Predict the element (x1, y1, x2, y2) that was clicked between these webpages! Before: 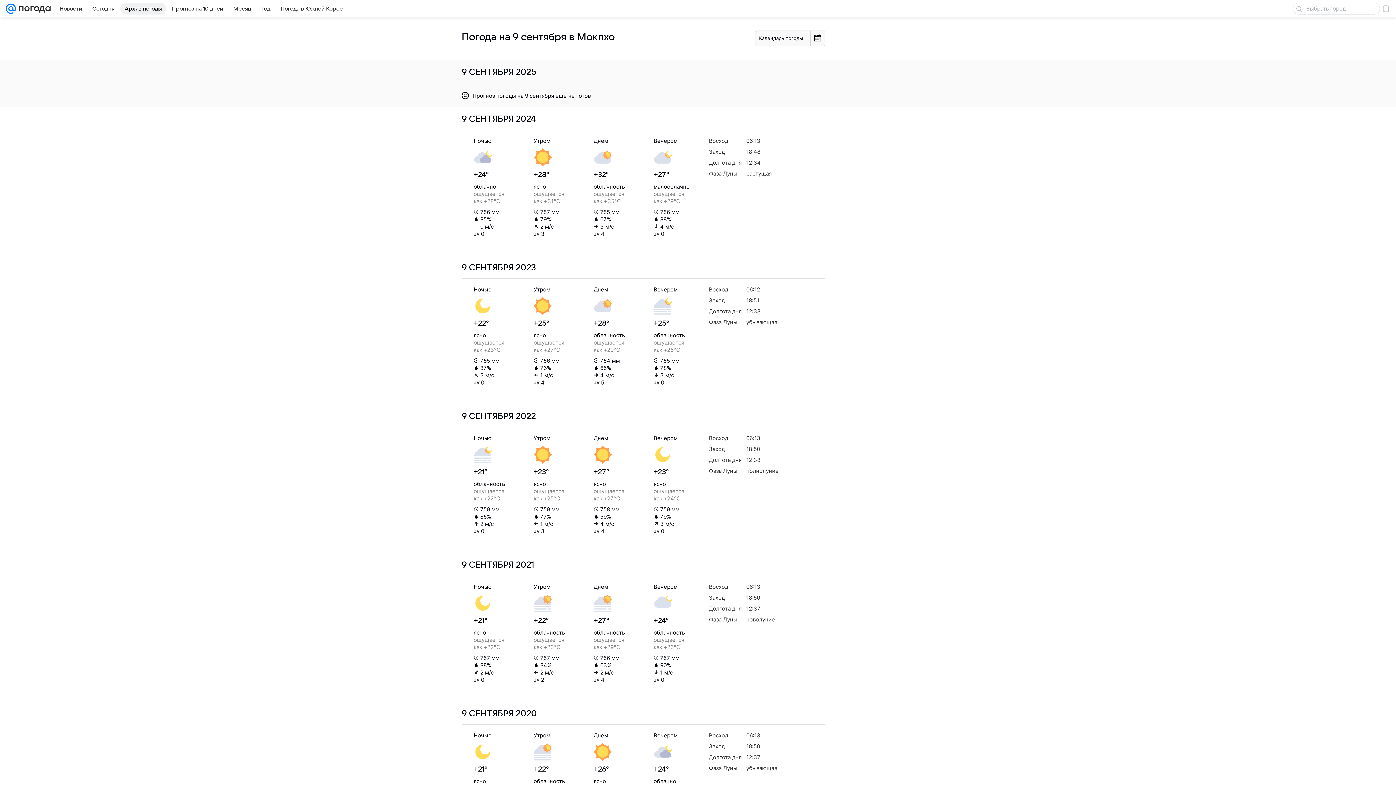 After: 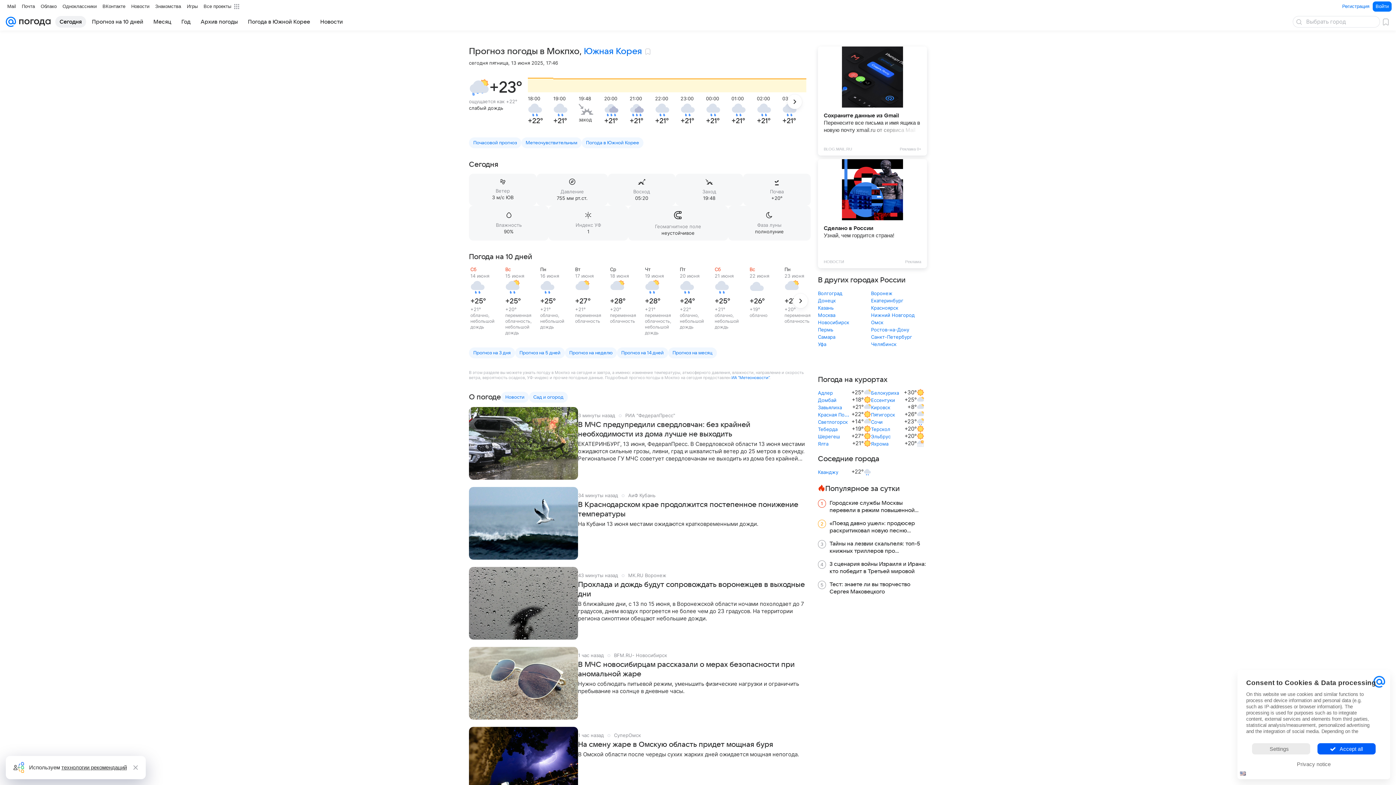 Action: bbox: (88, 2, 118, 14) label: Сегодня